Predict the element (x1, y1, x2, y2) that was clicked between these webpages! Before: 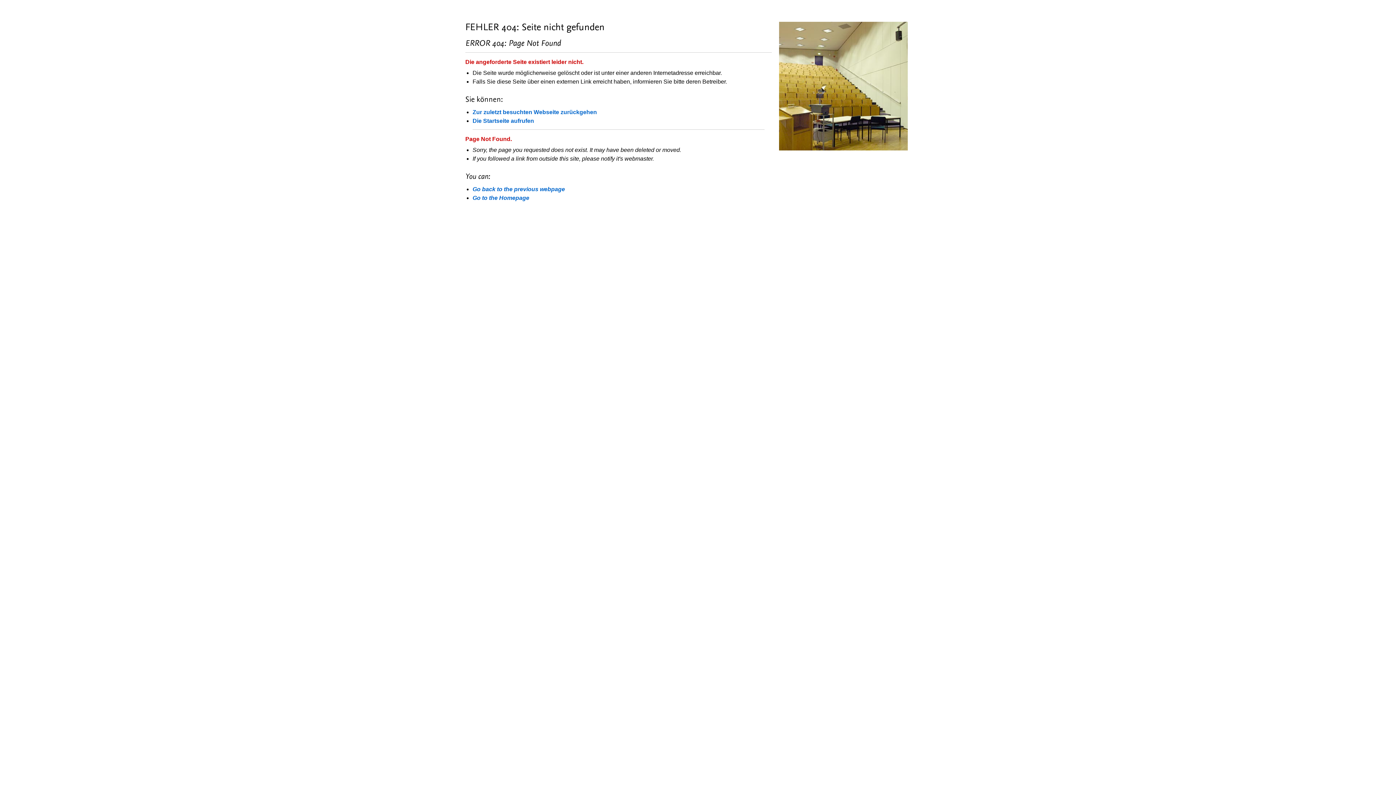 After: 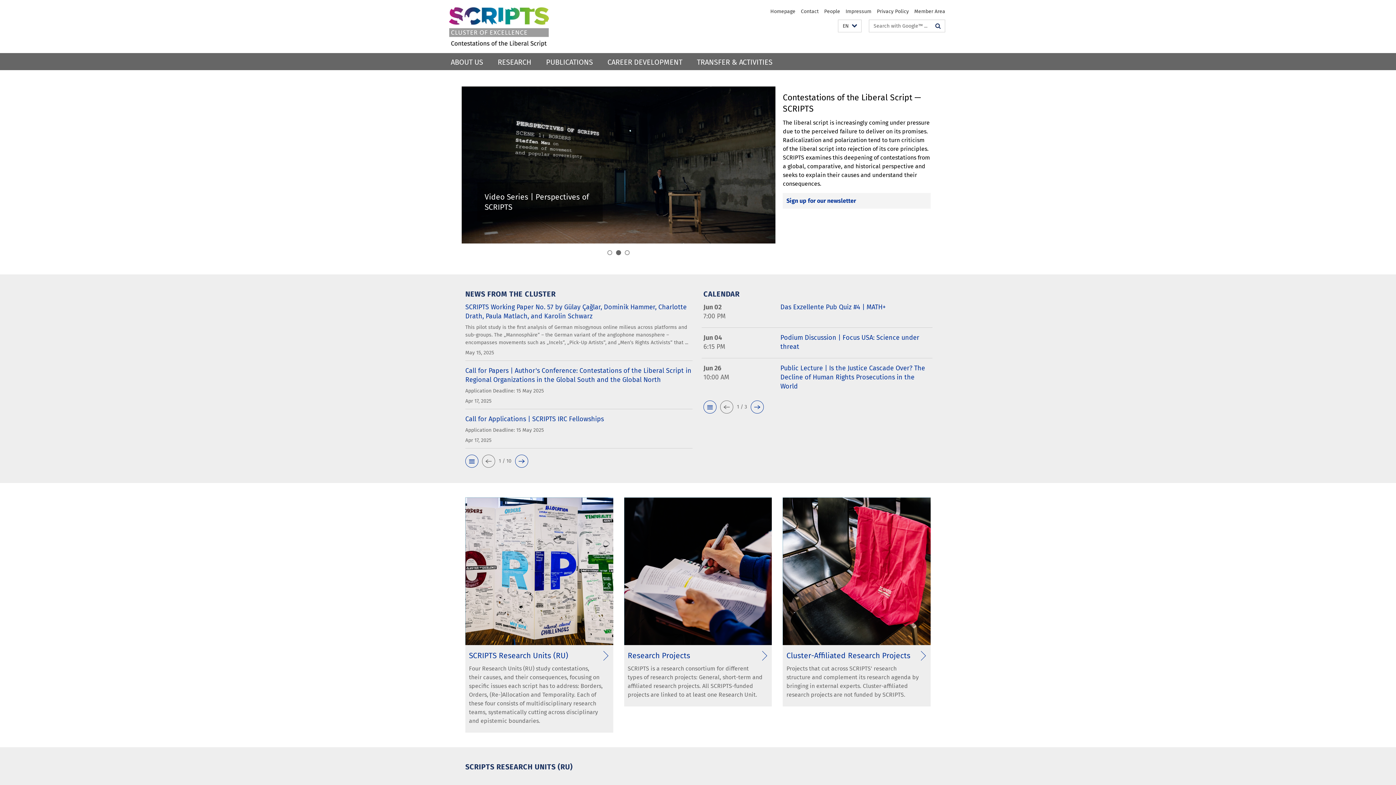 Action: label: Die Startseite aufrufen bbox: (472, 117, 534, 124)